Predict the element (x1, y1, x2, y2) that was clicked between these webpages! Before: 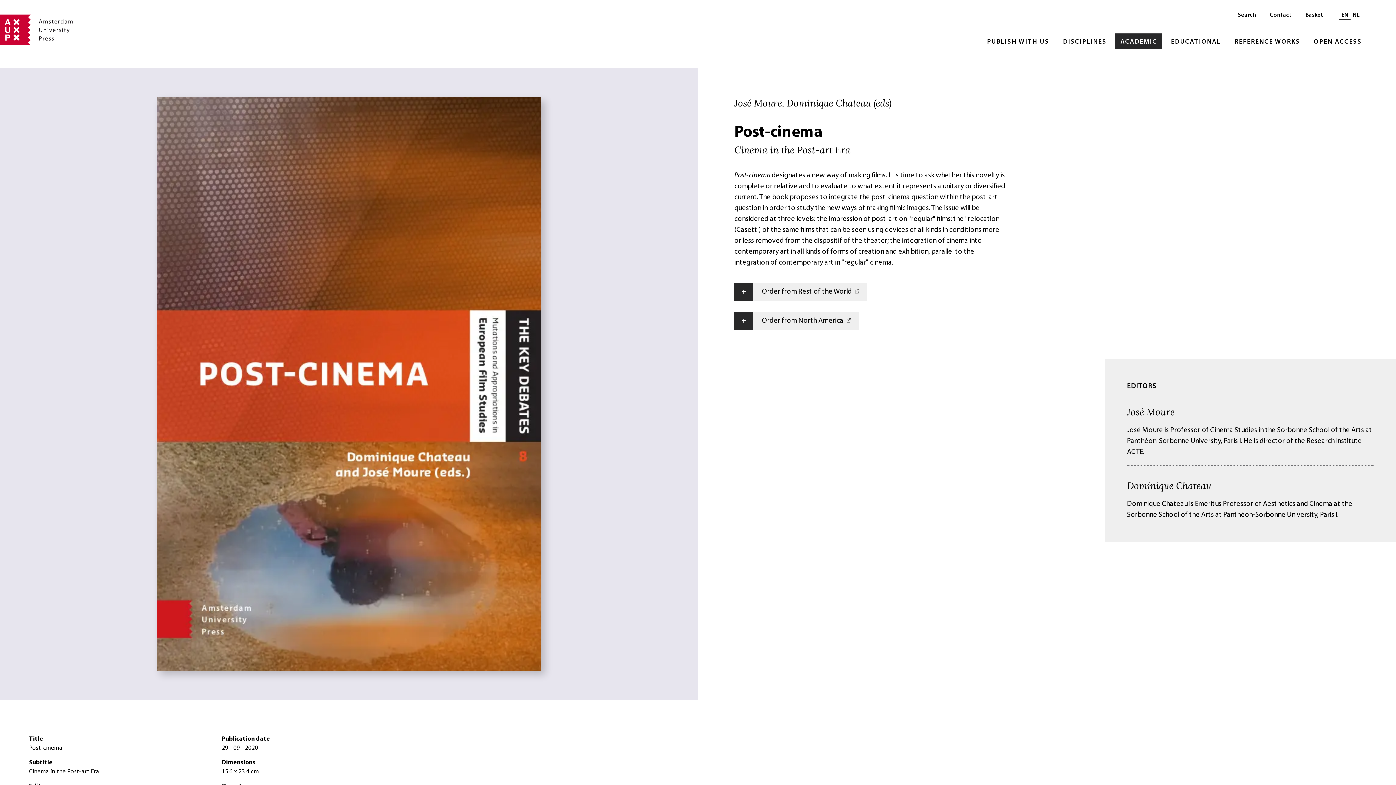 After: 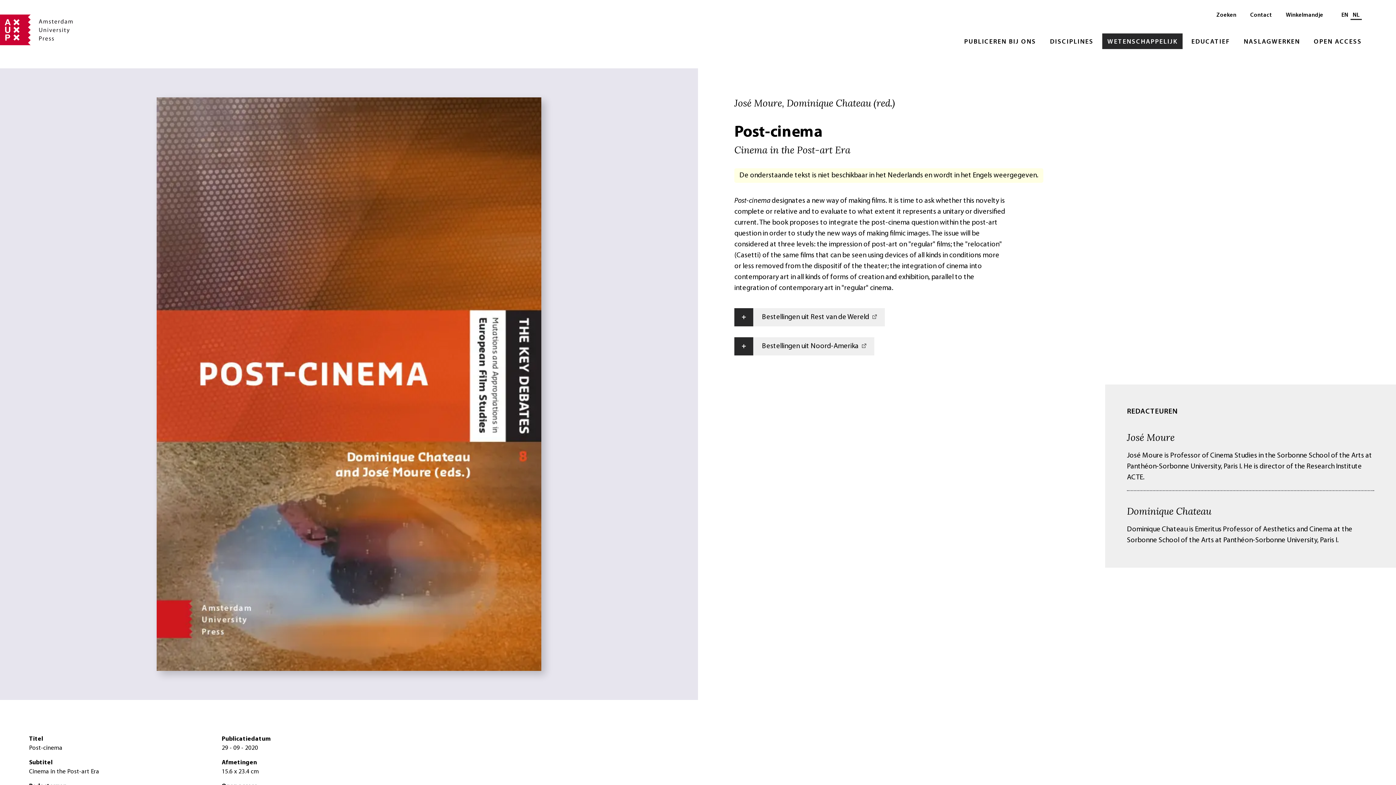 Action: bbox: (1350, 8, 1362, 18) label: Switch to: NL